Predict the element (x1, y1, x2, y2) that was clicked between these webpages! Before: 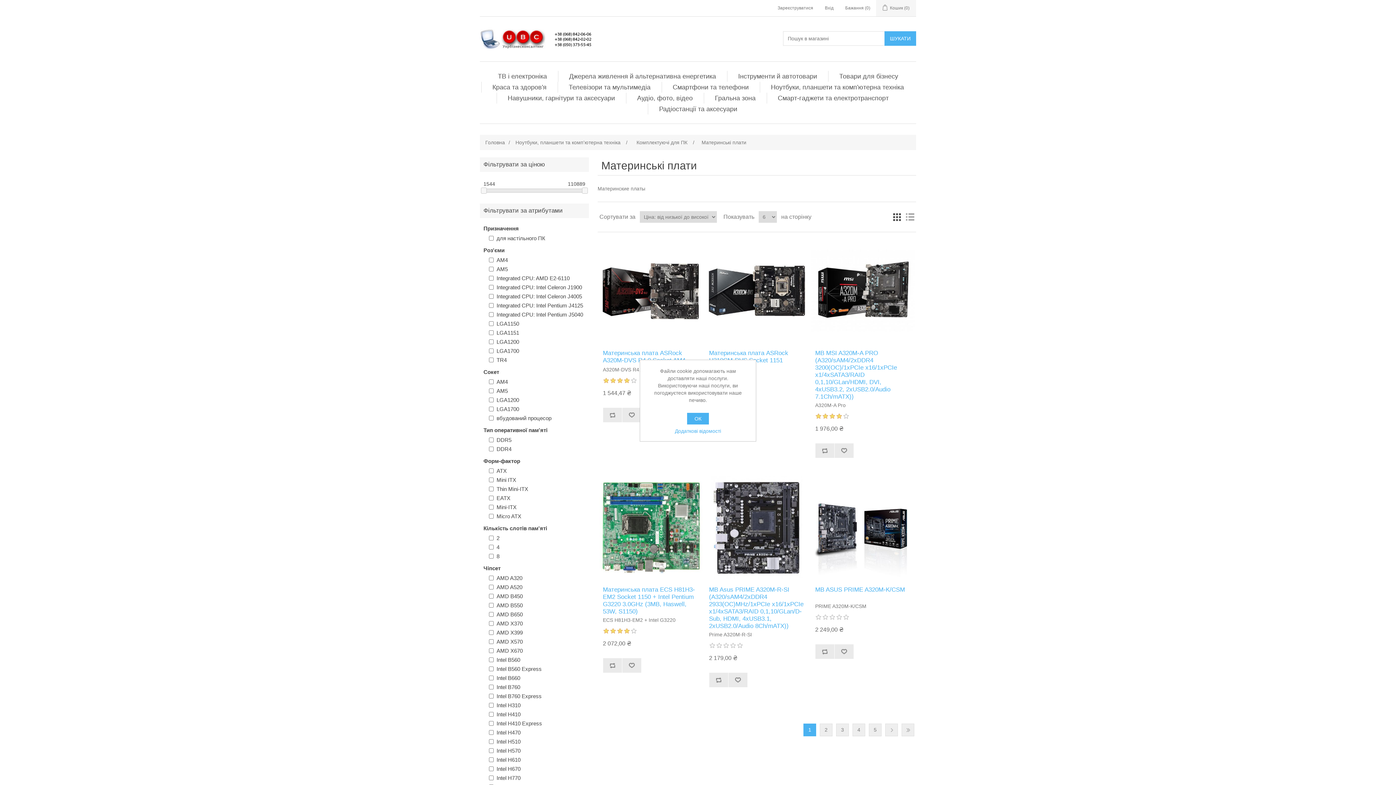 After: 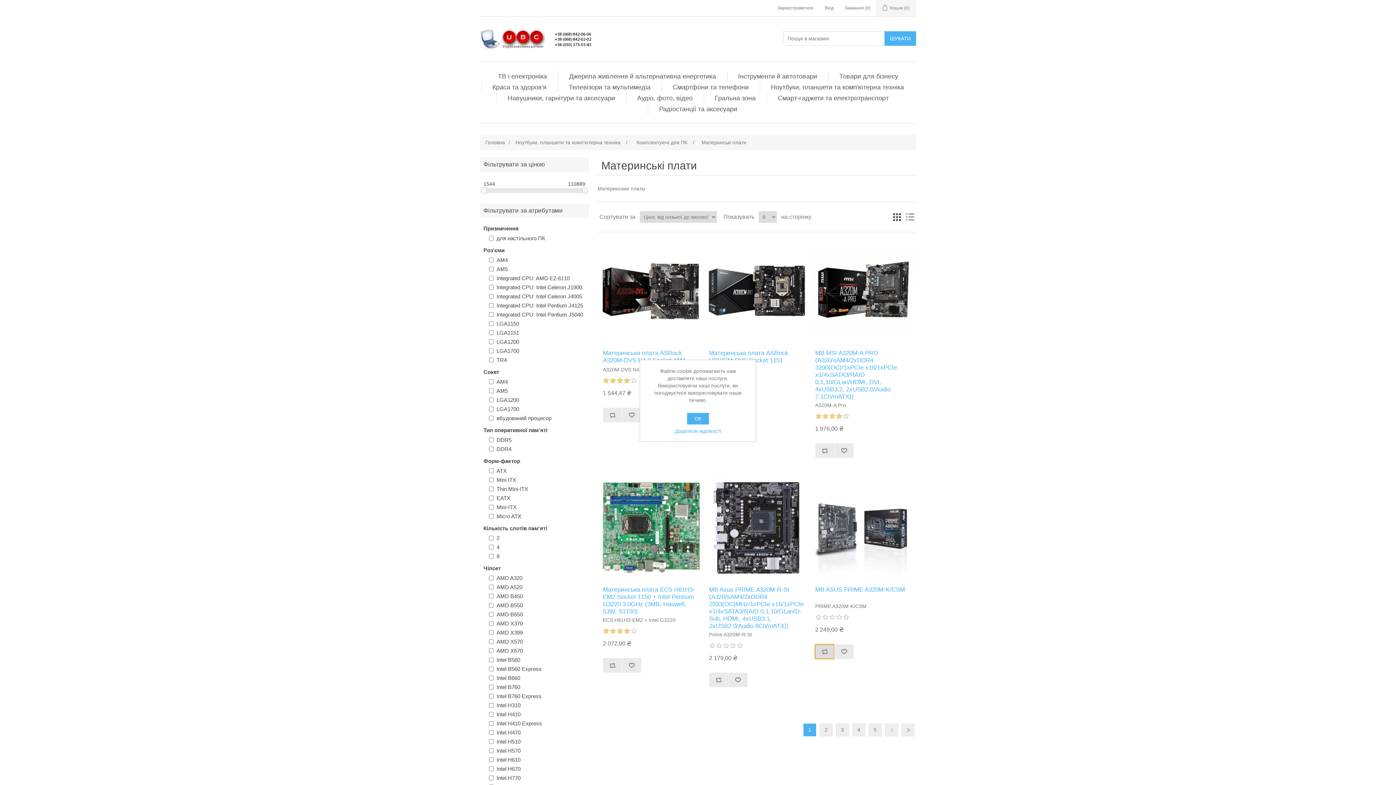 Action: label: Додати до списку порівняння bbox: (815, 644, 834, 659)